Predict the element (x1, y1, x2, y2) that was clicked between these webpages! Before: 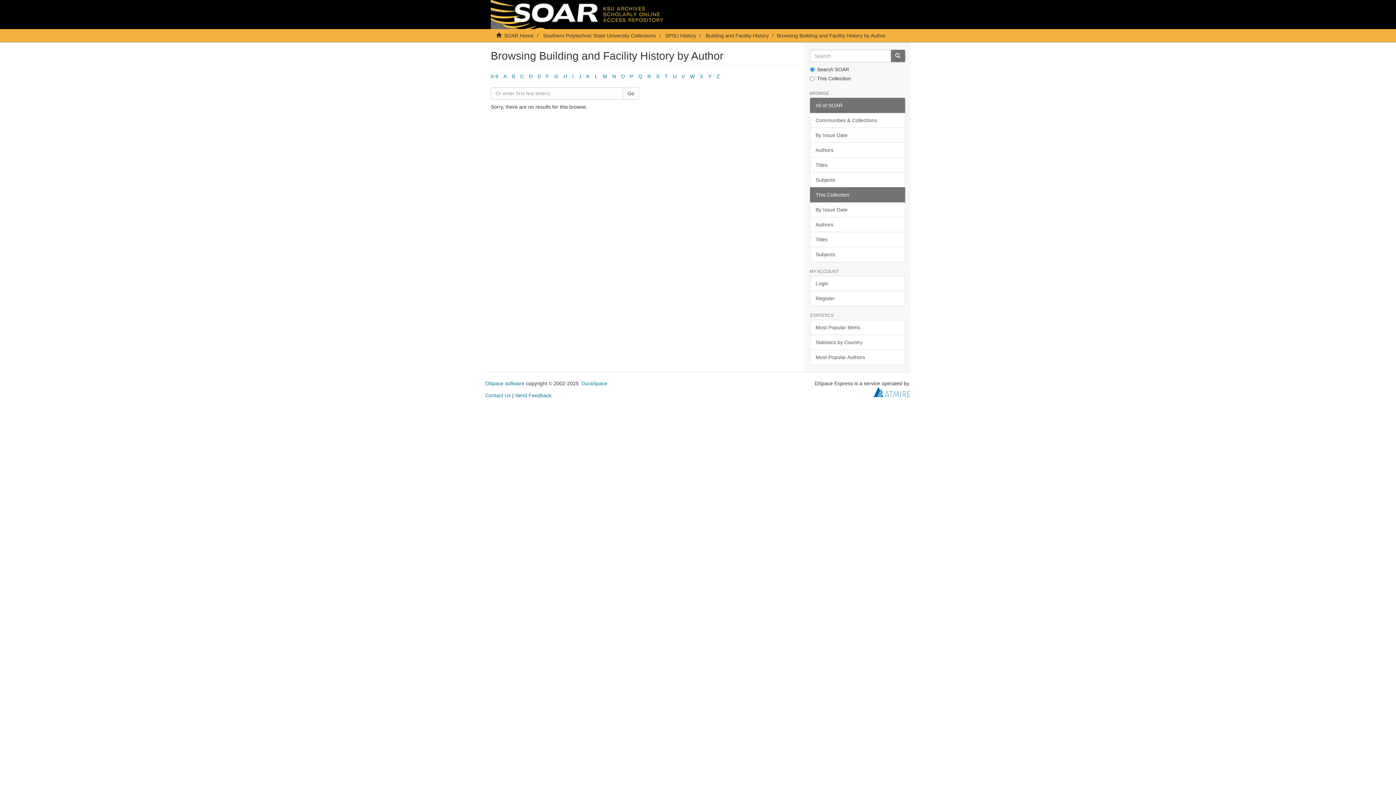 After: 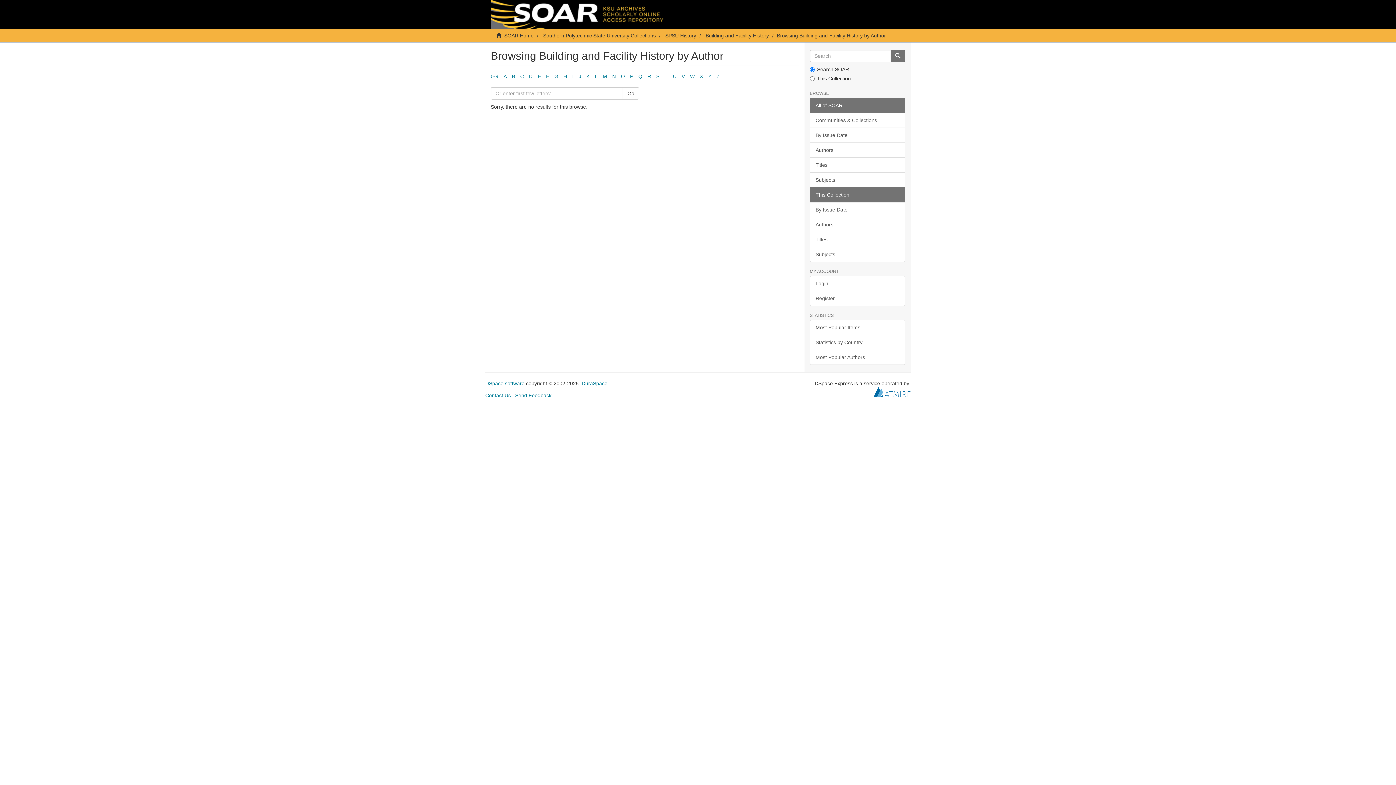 Action: bbox: (690, 73, 694, 79) label: W